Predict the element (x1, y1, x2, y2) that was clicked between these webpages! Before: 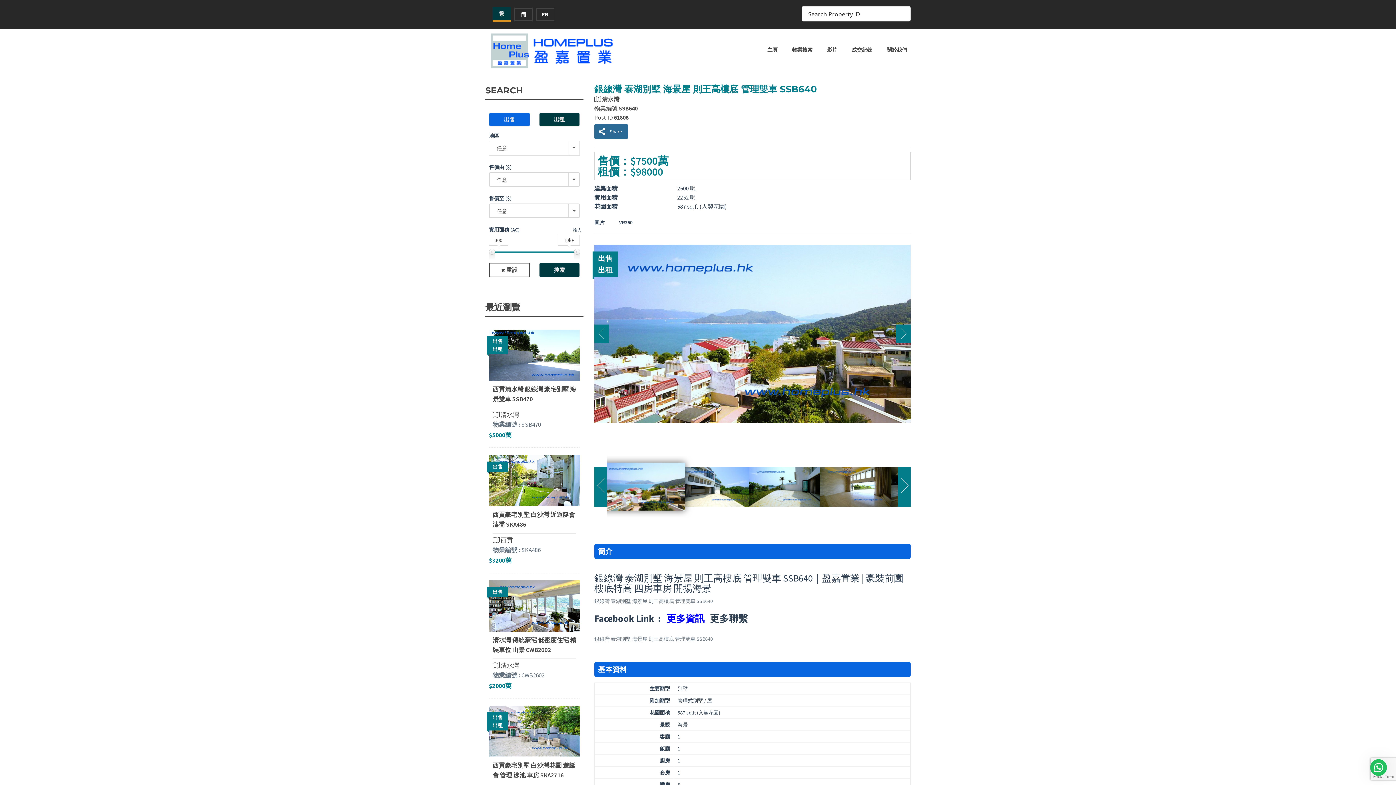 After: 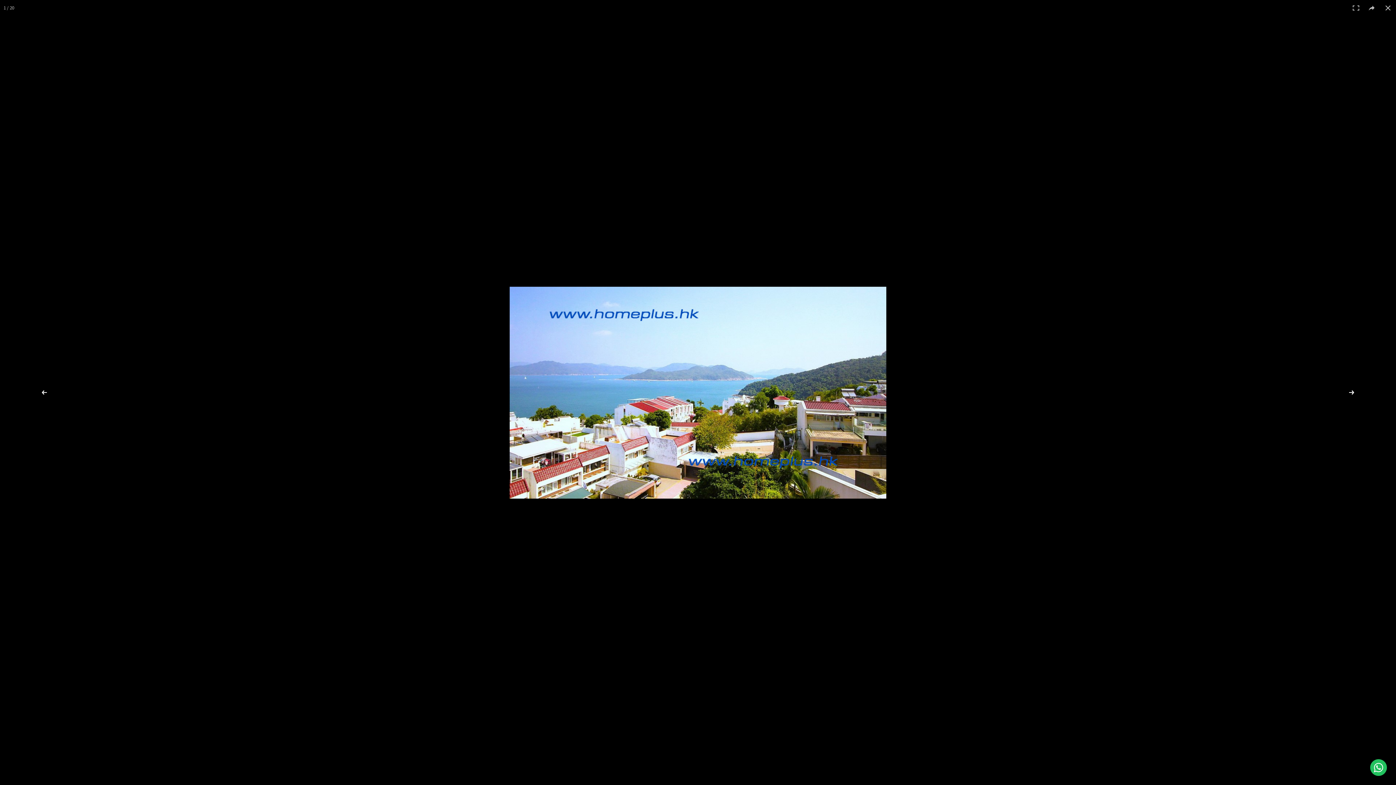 Action: bbox: (594, 245, 910, 456)